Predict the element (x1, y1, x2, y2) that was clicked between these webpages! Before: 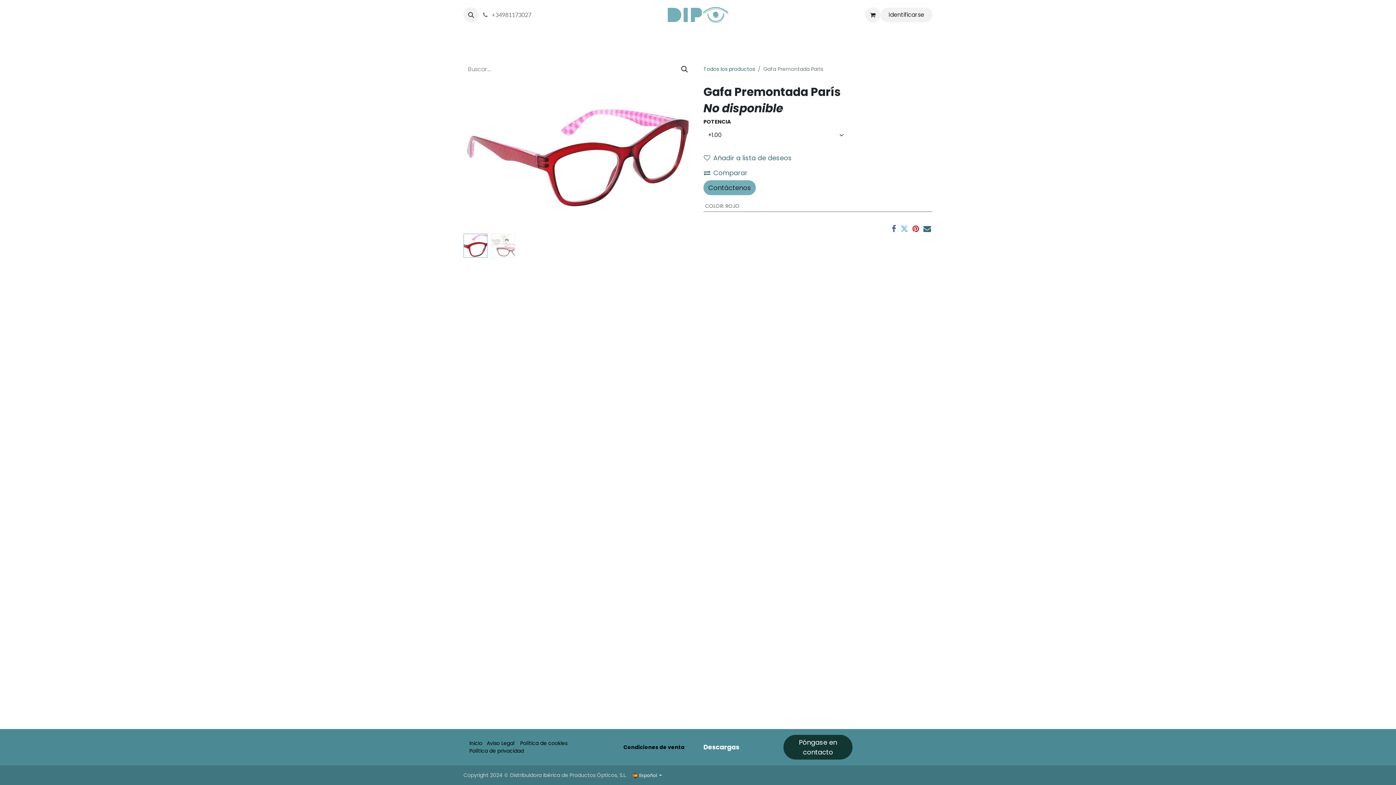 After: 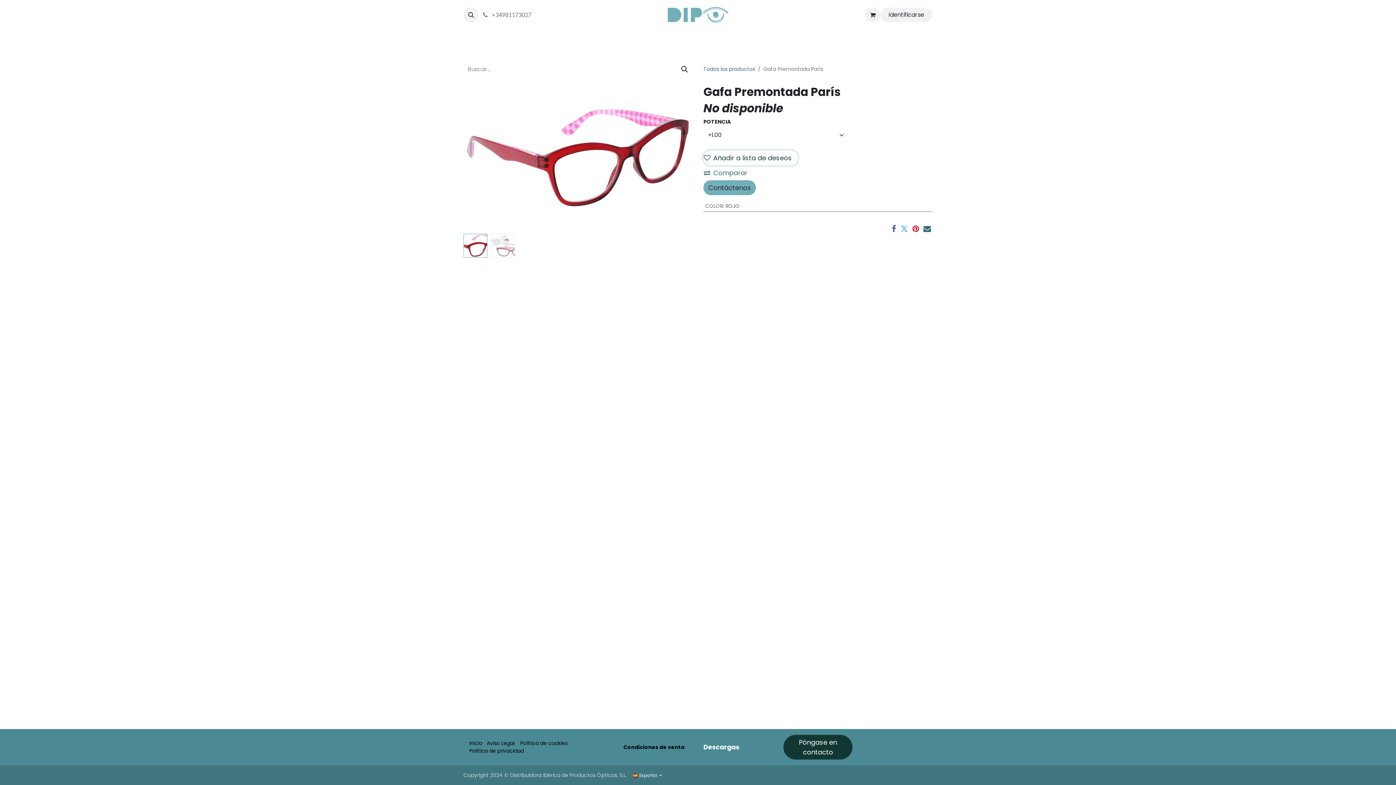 Action: bbox: (703, 150, 798, 165) label: Añadir a lista de deseos